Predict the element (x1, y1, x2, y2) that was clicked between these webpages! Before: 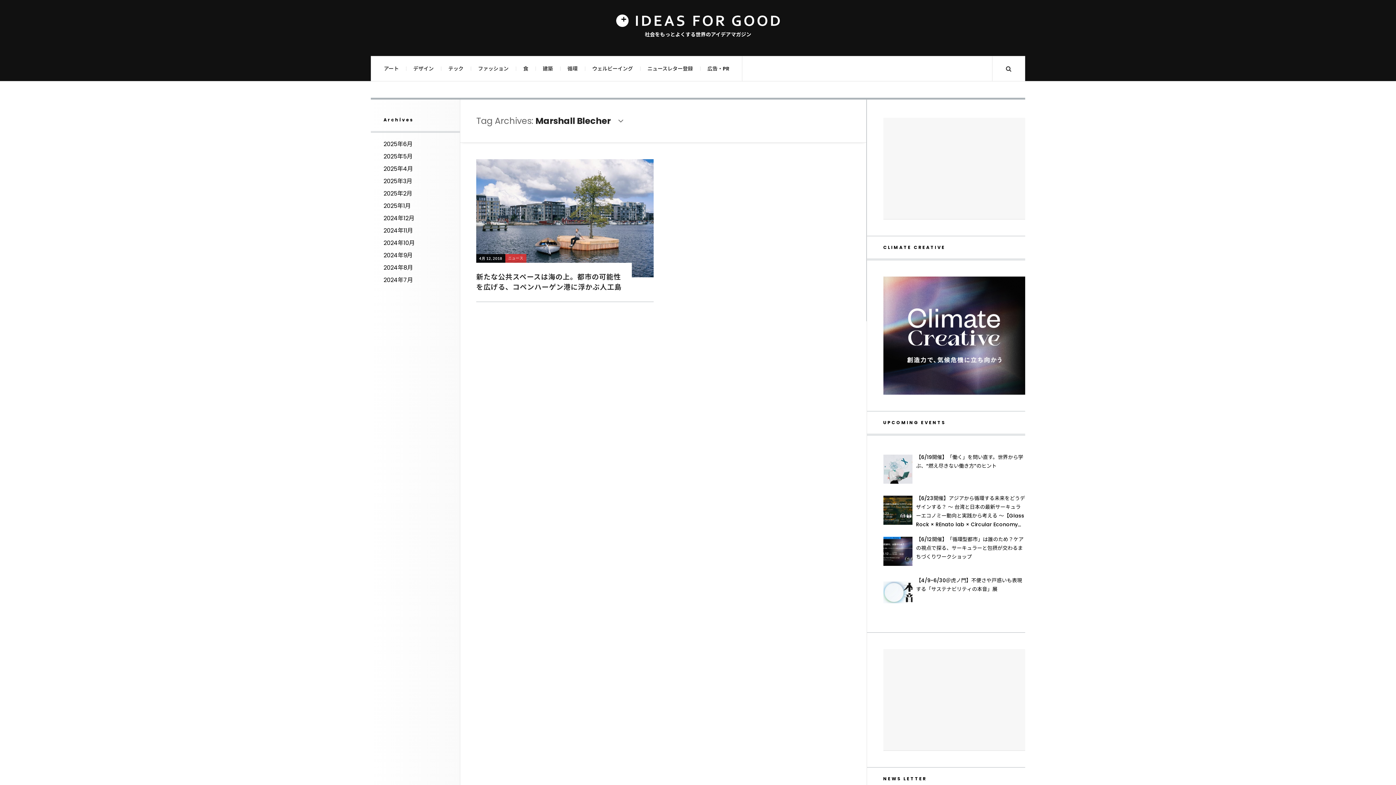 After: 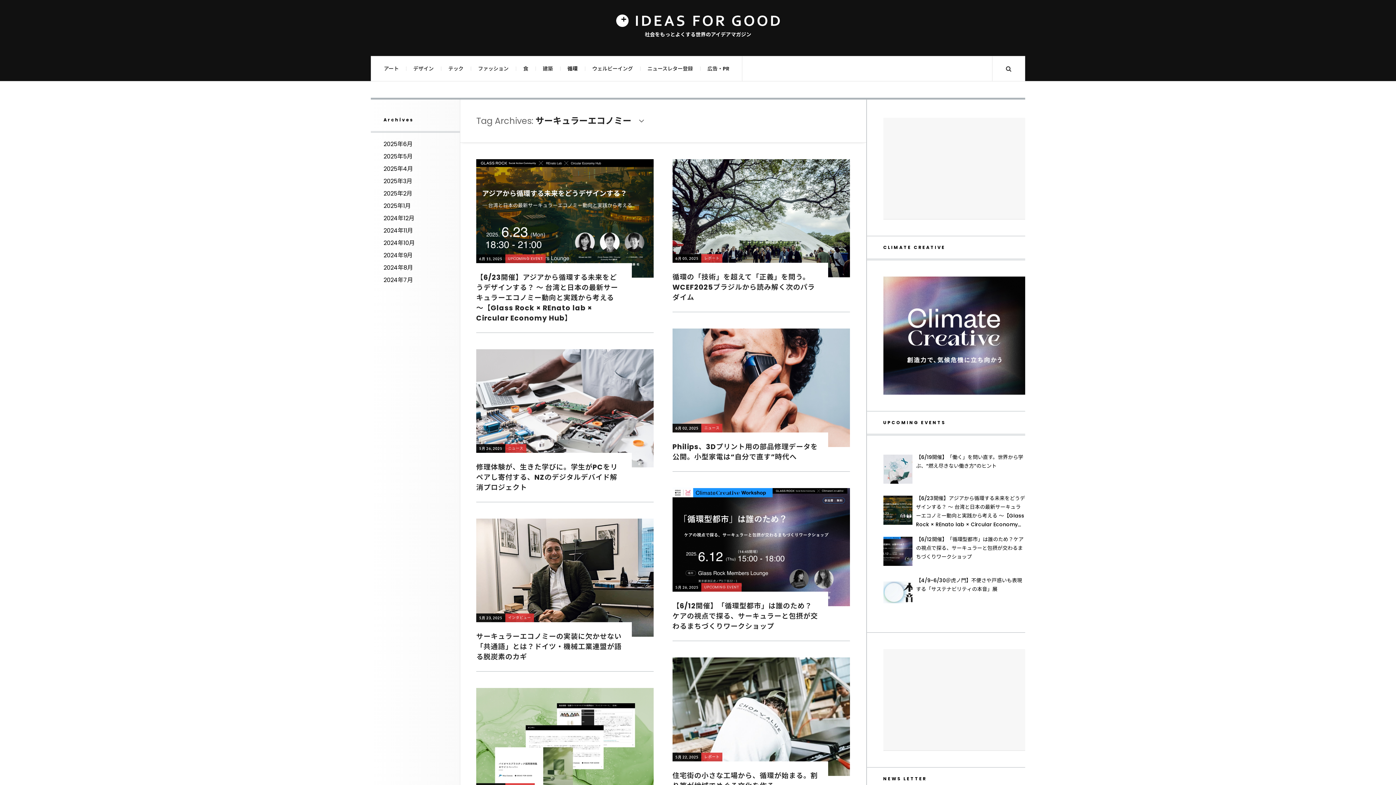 Action: bbox: (560, 56, 585, 81) label: 循環